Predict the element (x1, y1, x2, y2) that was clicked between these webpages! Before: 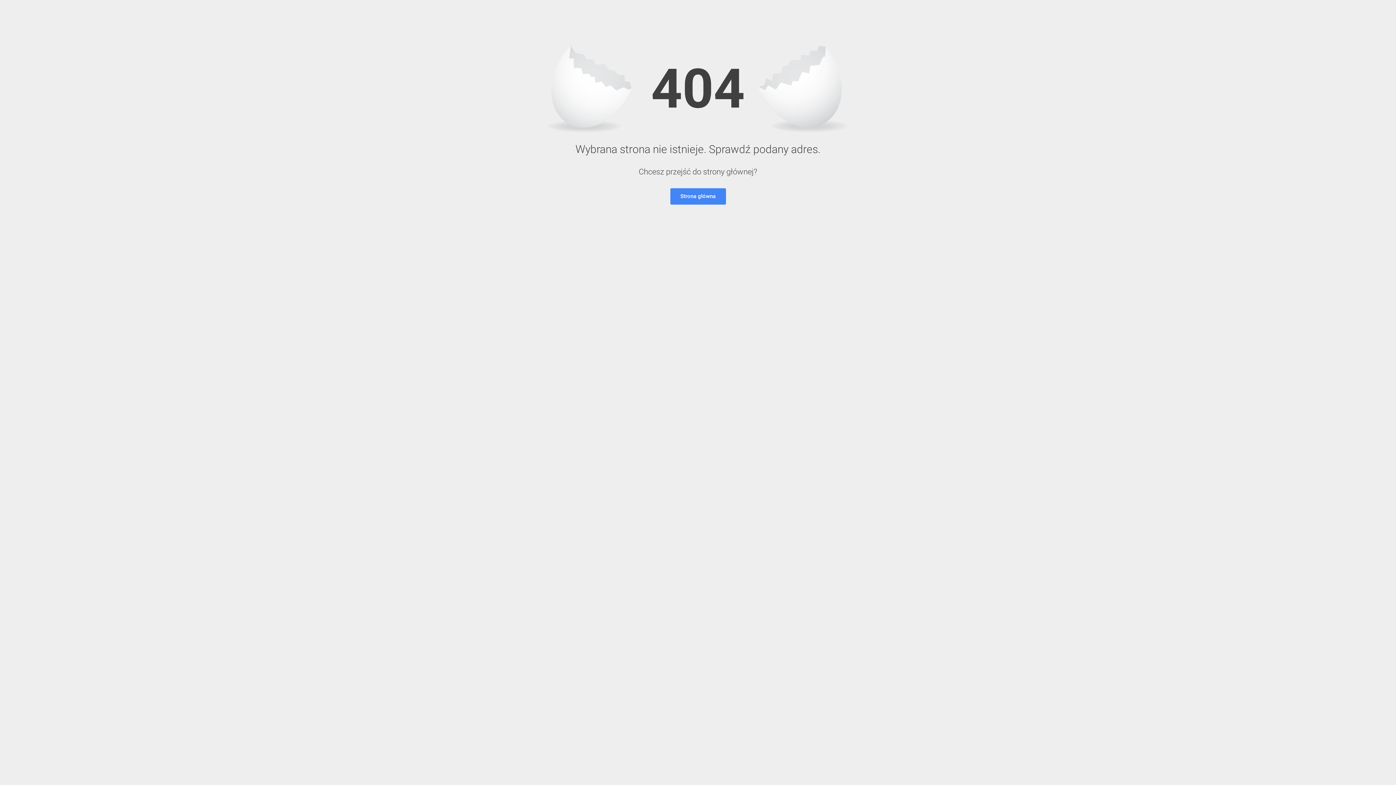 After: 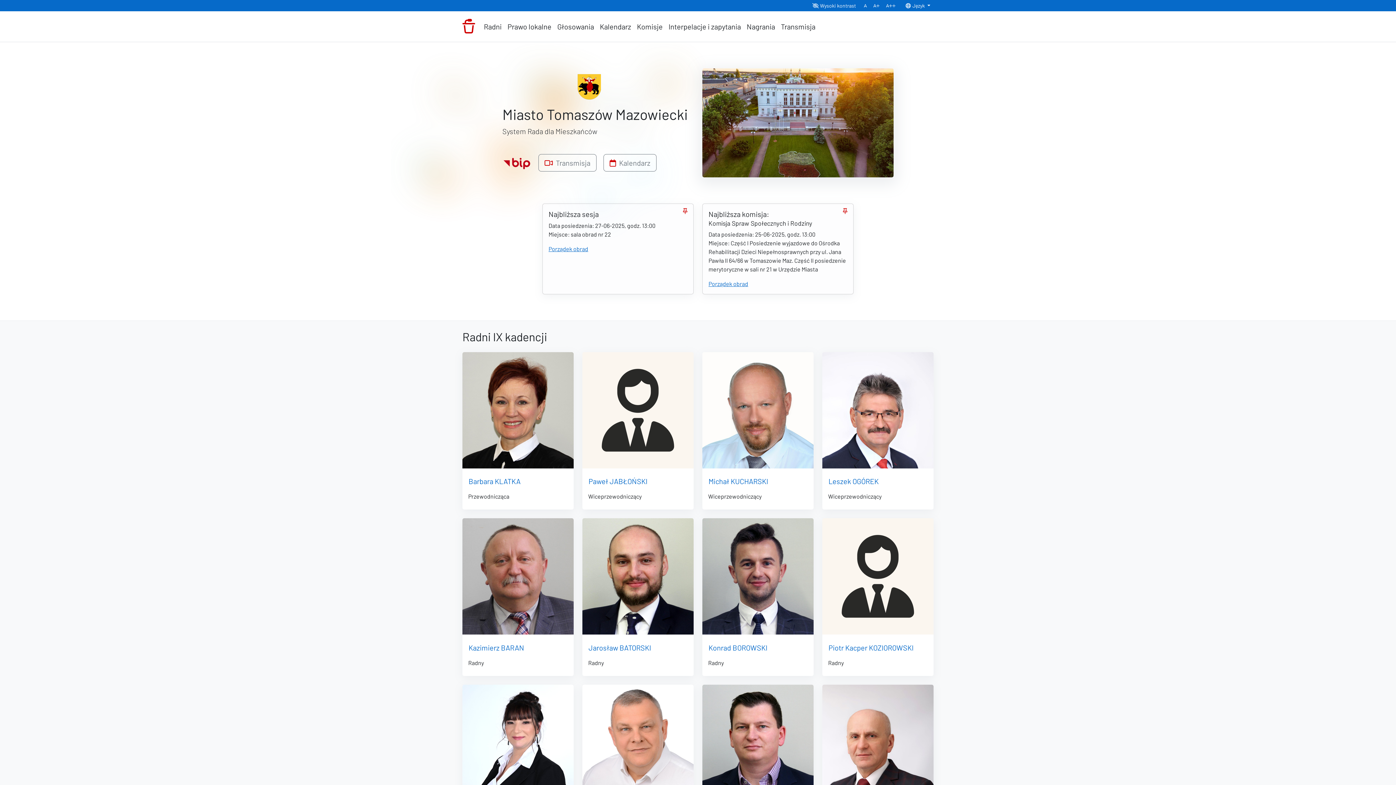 Action: bbox: (670, 188, 726, 204) label: Strona główna